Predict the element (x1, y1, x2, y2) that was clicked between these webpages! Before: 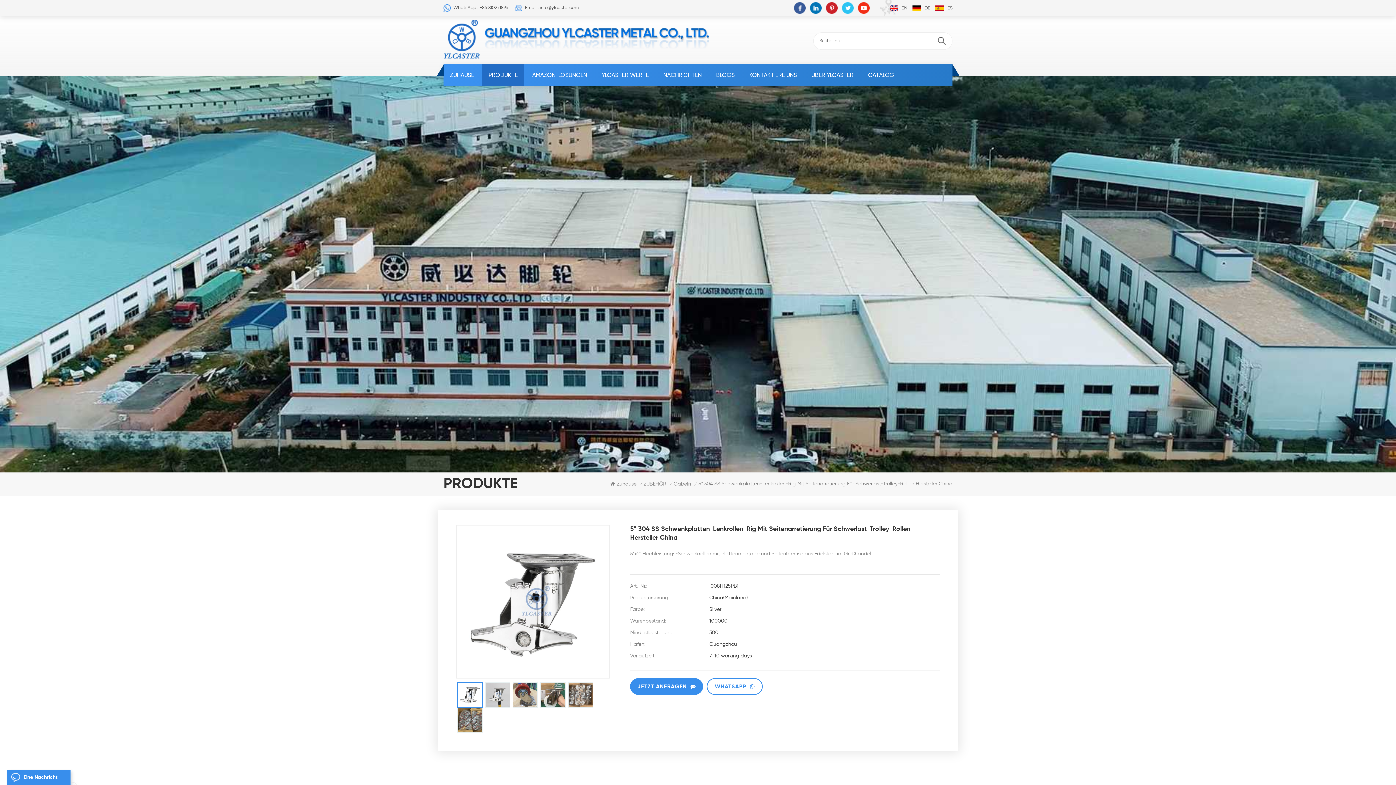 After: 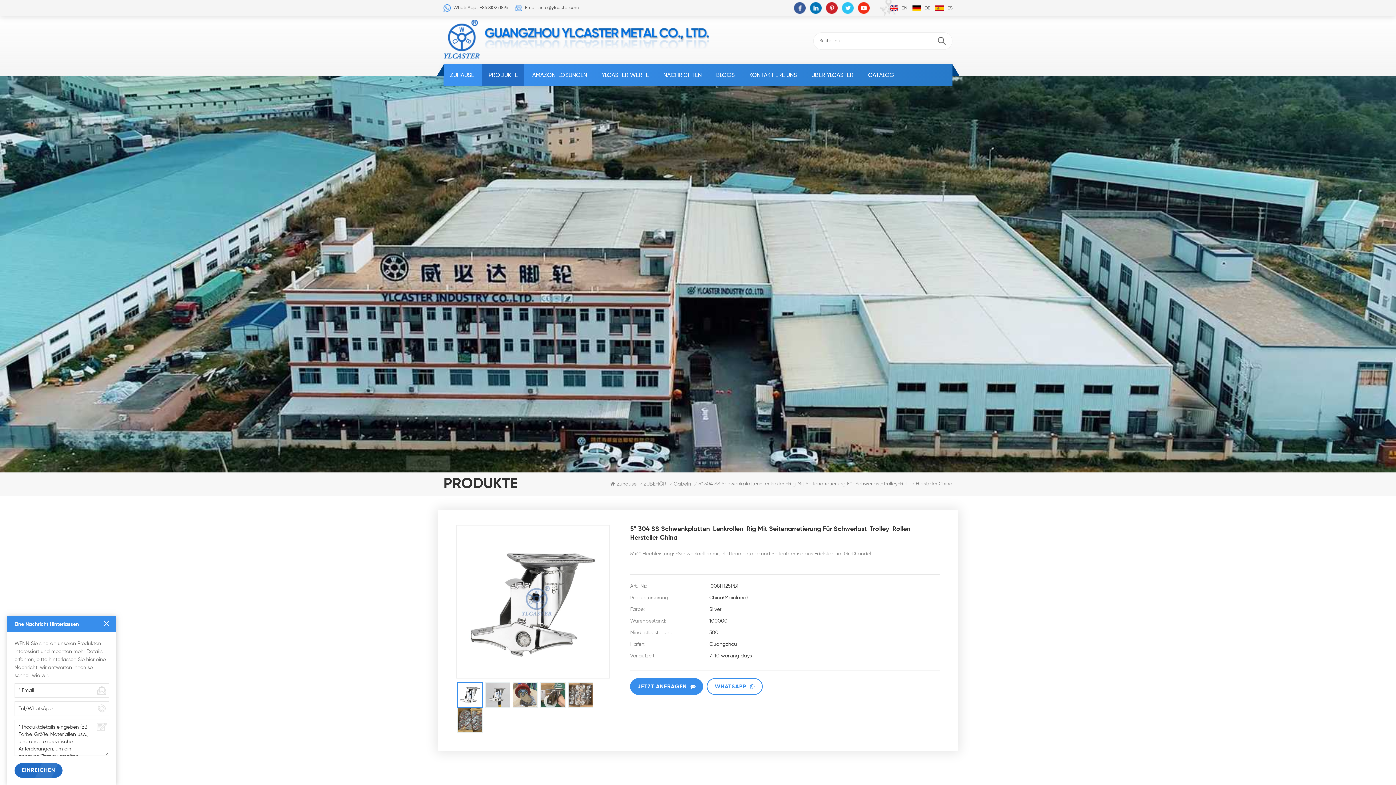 Action: label: Eine Nachricht Hinterlassen bbox: (7, 770, 70, 785)